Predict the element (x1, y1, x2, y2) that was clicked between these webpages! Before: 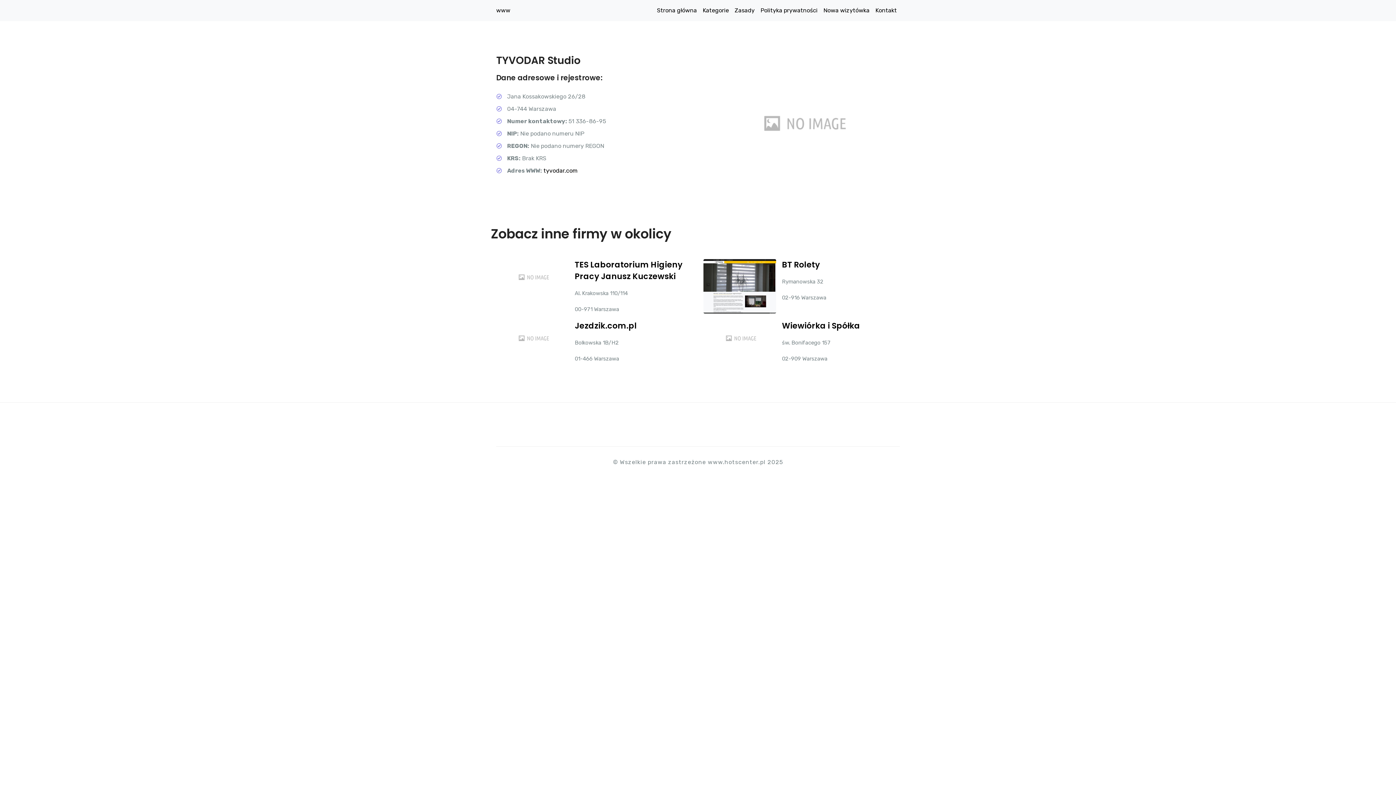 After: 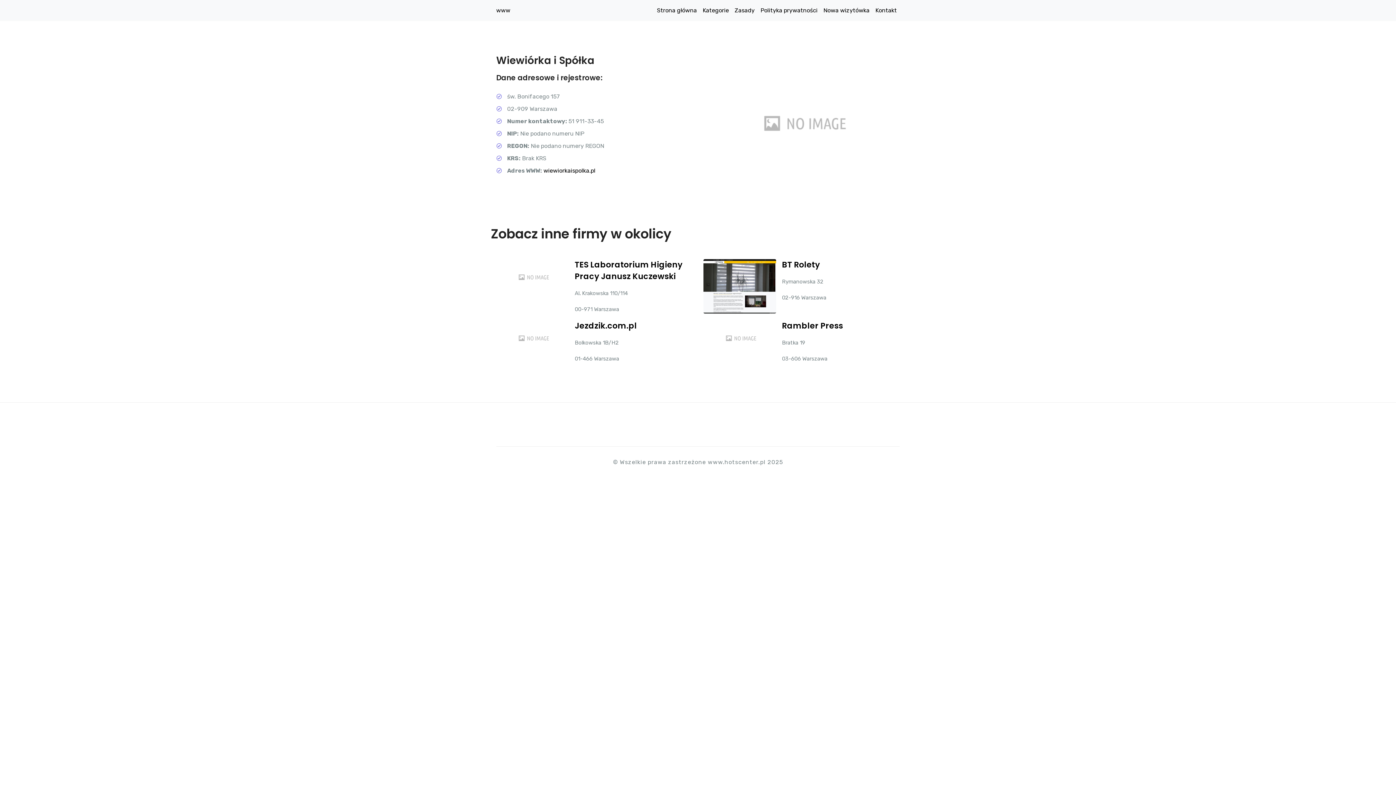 Action: bbox: (703, 320, 782, 356)